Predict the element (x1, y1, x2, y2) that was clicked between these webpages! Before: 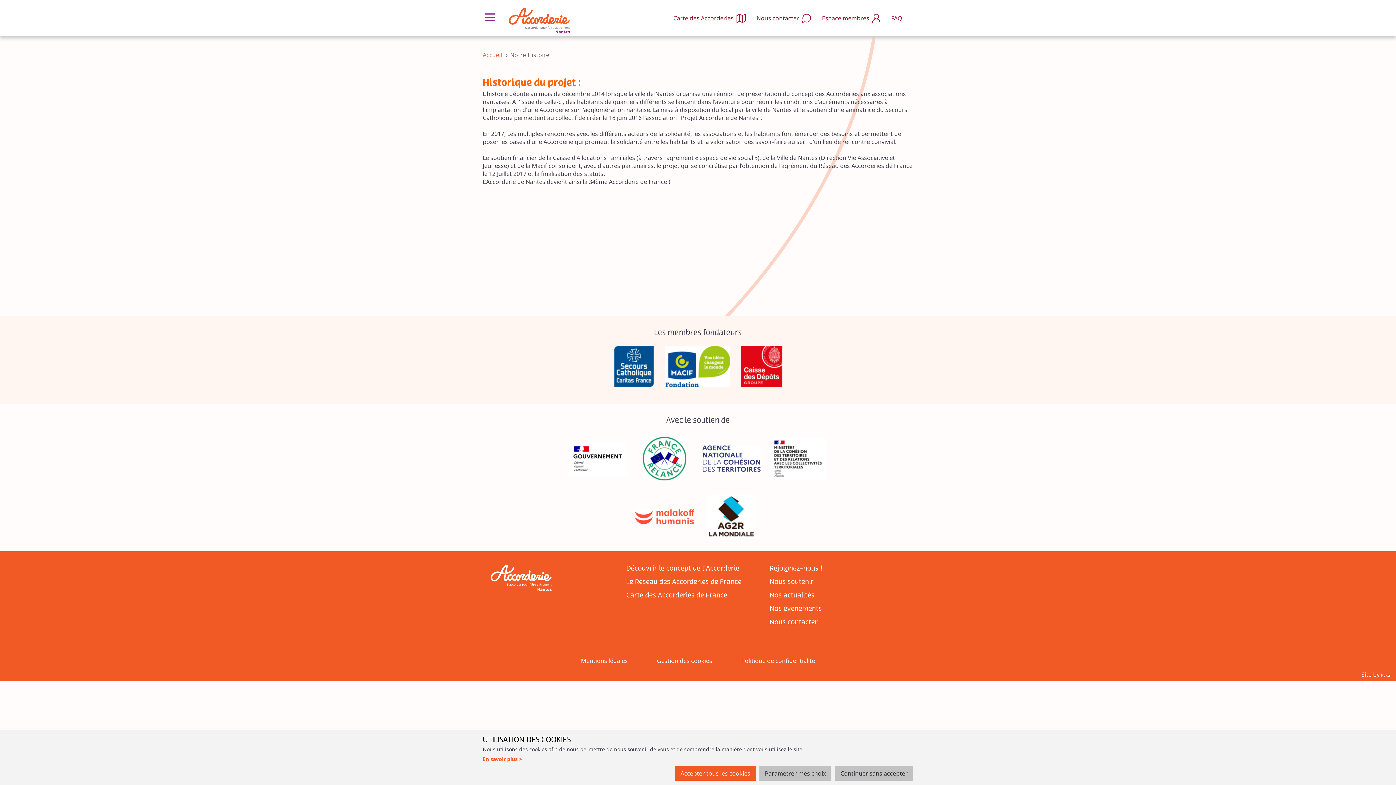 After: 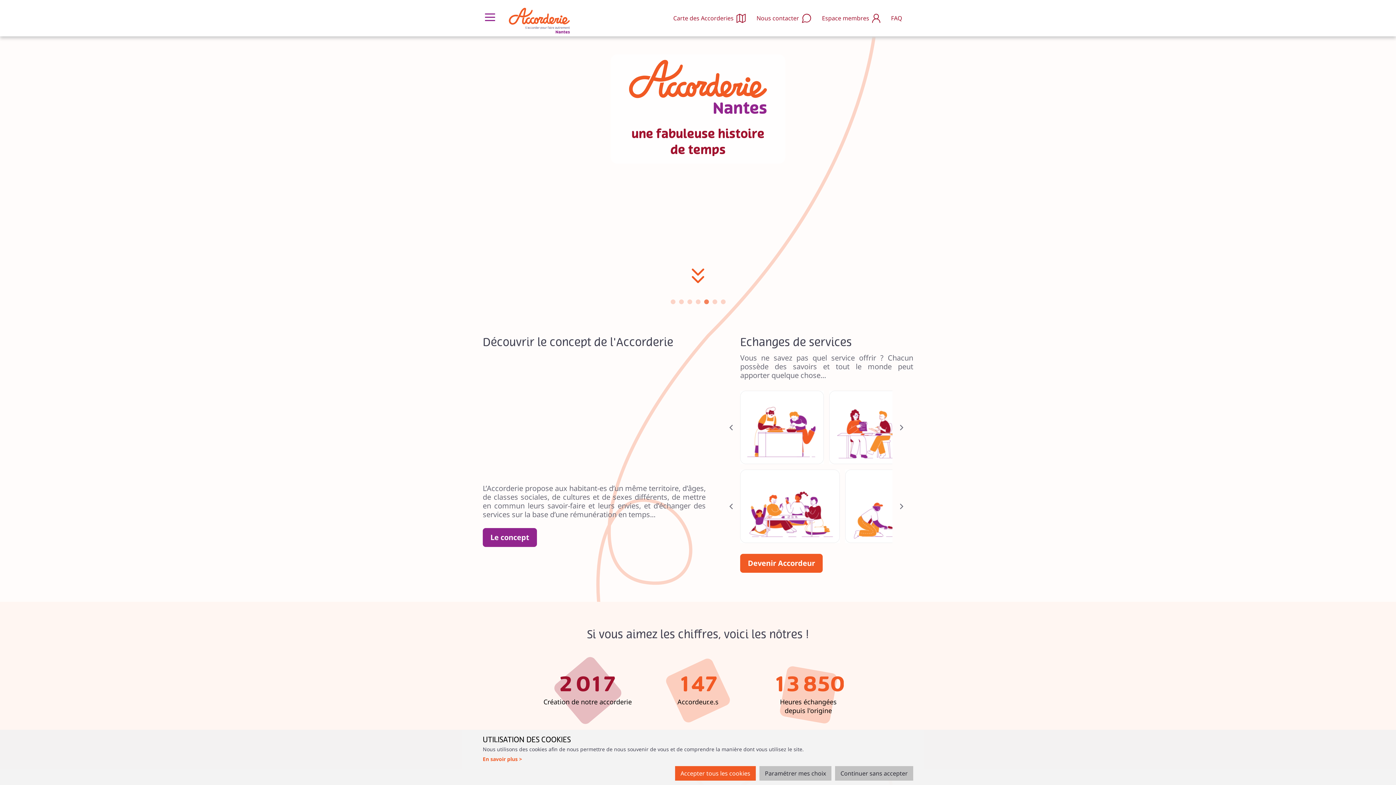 Action: bbox: (482, 50, 502, 58) label: Accueil